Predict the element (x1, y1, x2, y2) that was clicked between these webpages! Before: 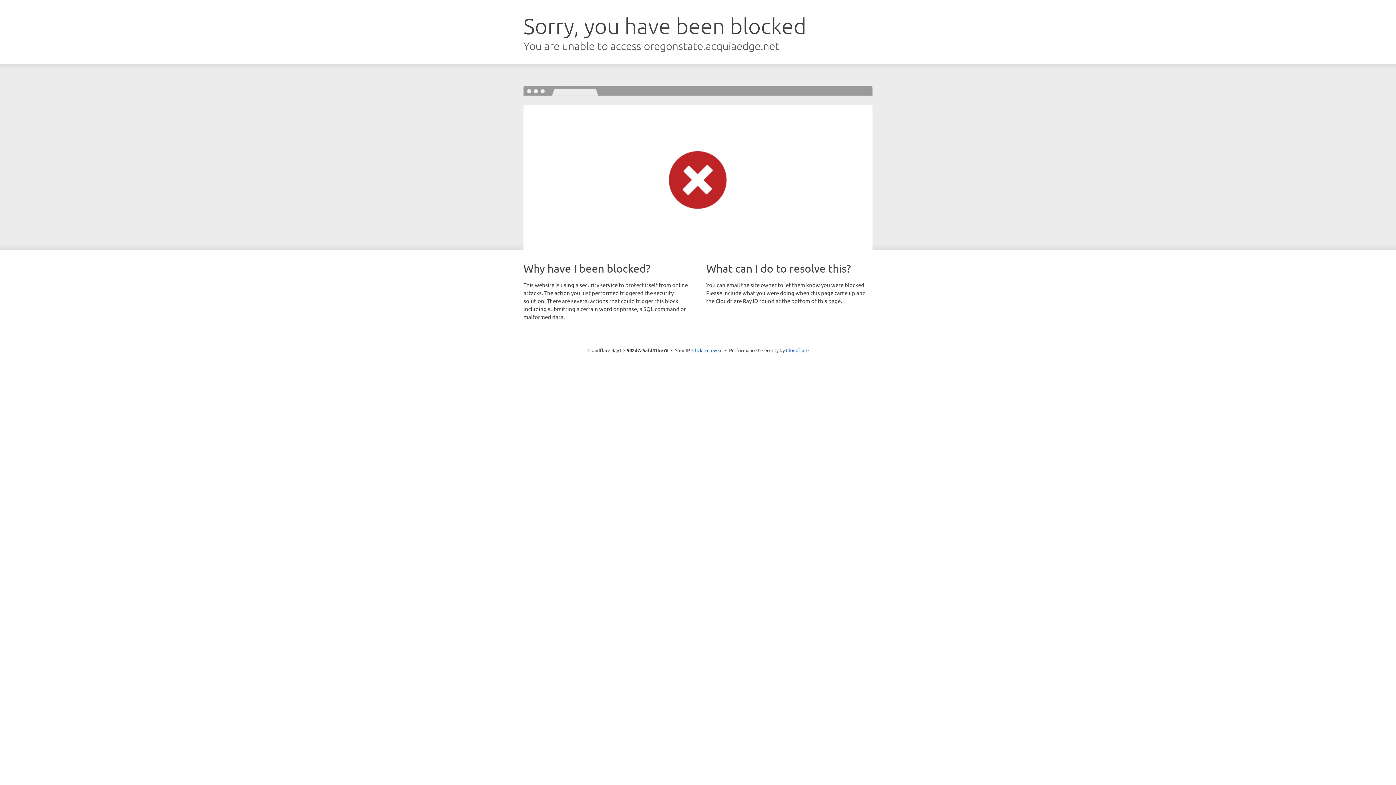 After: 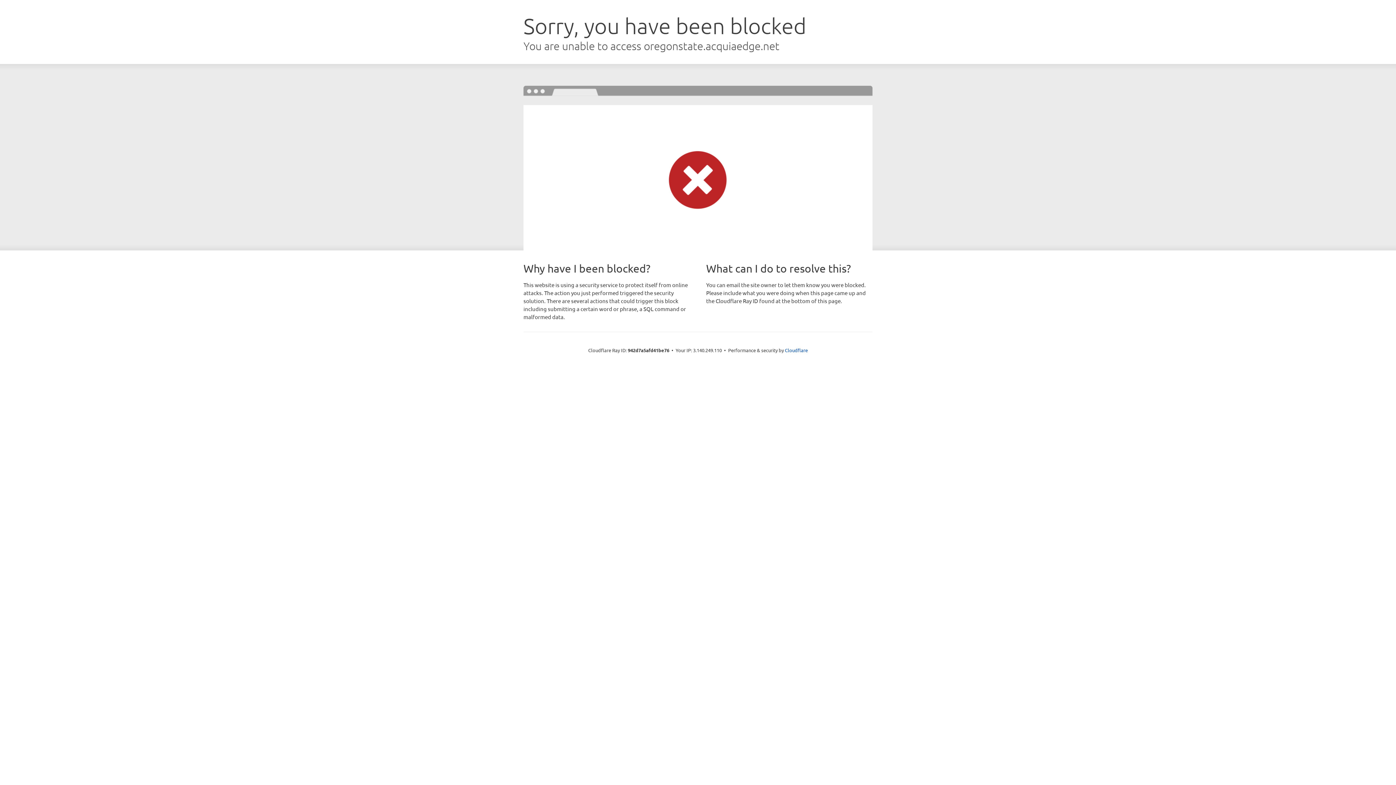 Action: bbox: (692, 346, 722, 353) label: Click to reveal